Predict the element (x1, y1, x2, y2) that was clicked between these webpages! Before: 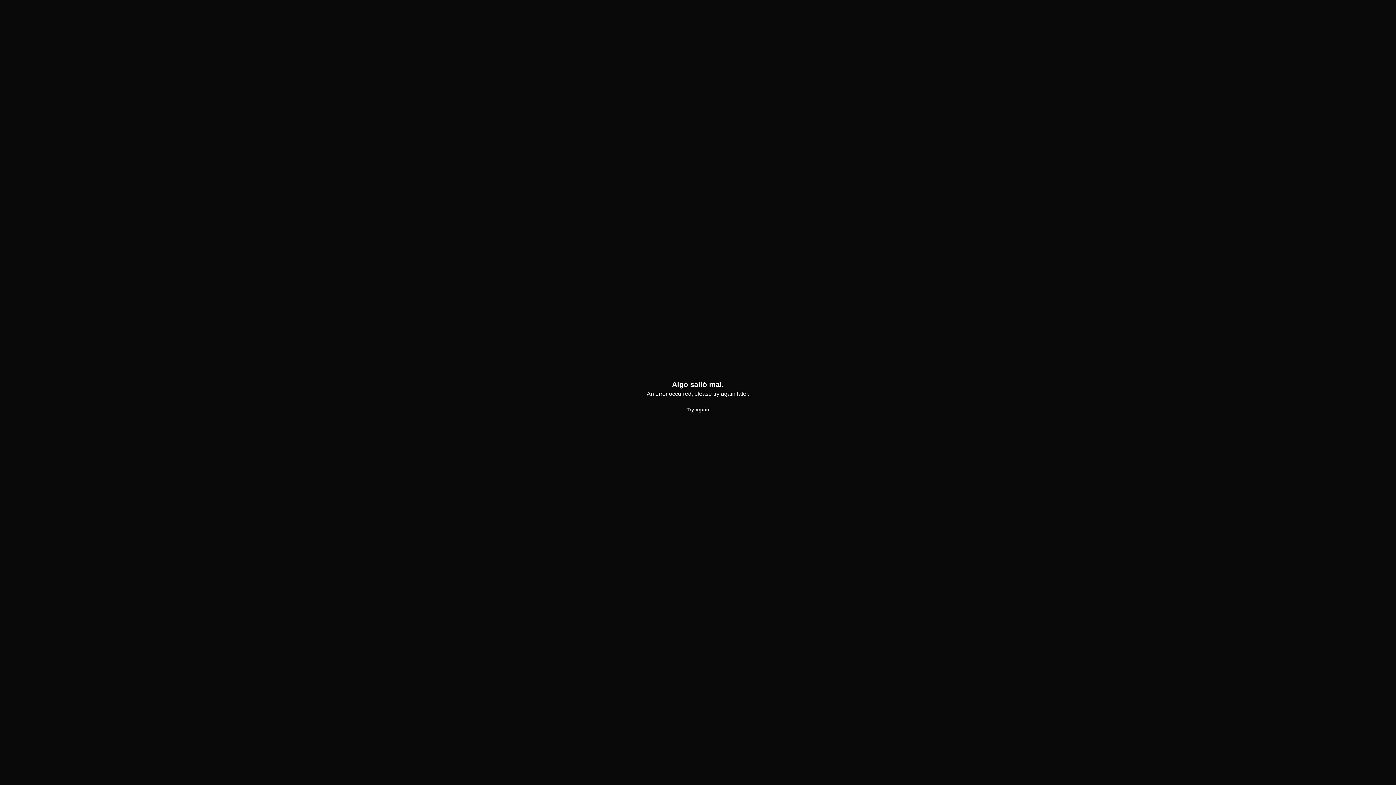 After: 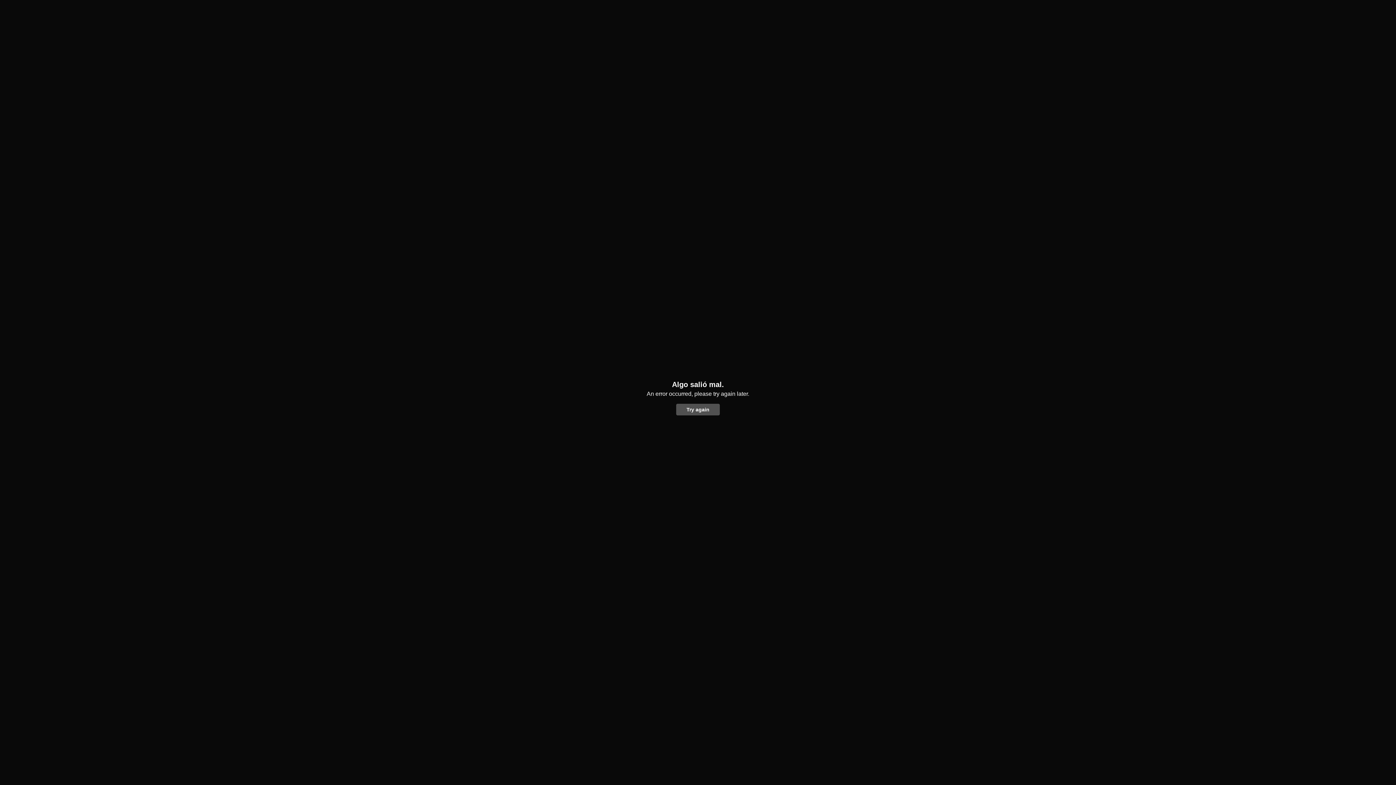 Action: label: Try again bbox: (676, 404, 720, 415)